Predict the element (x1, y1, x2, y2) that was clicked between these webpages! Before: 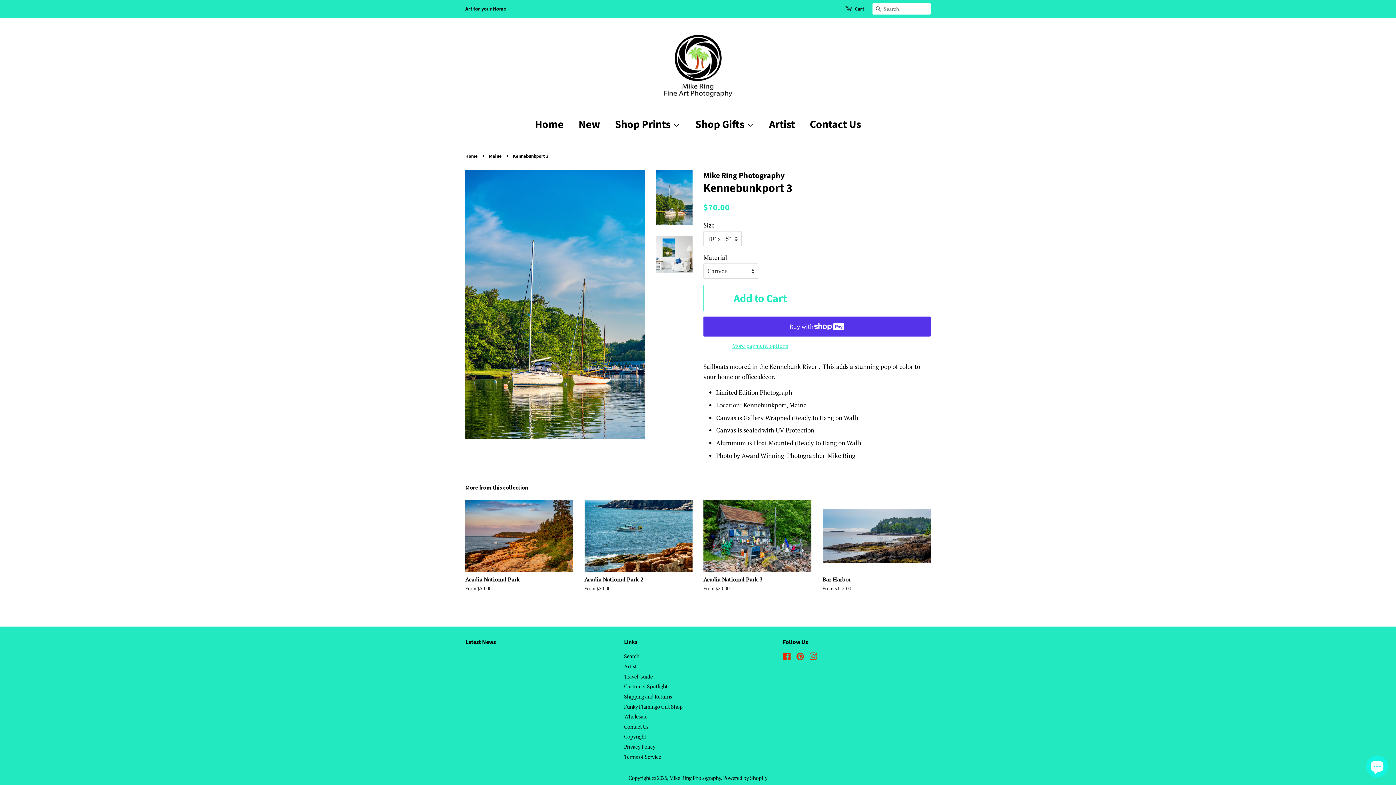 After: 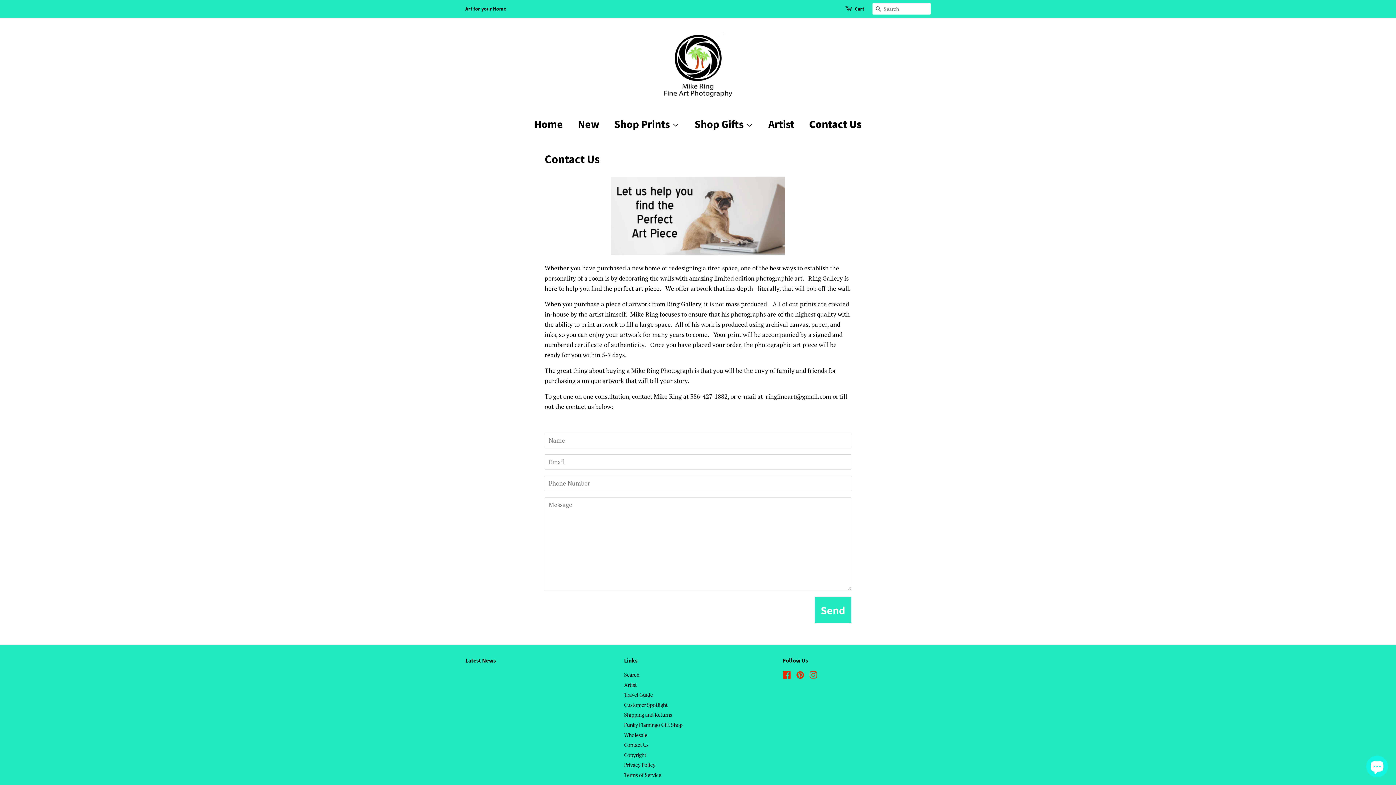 Action: label: Contact Us bbox: (624, 723, 648, 730)